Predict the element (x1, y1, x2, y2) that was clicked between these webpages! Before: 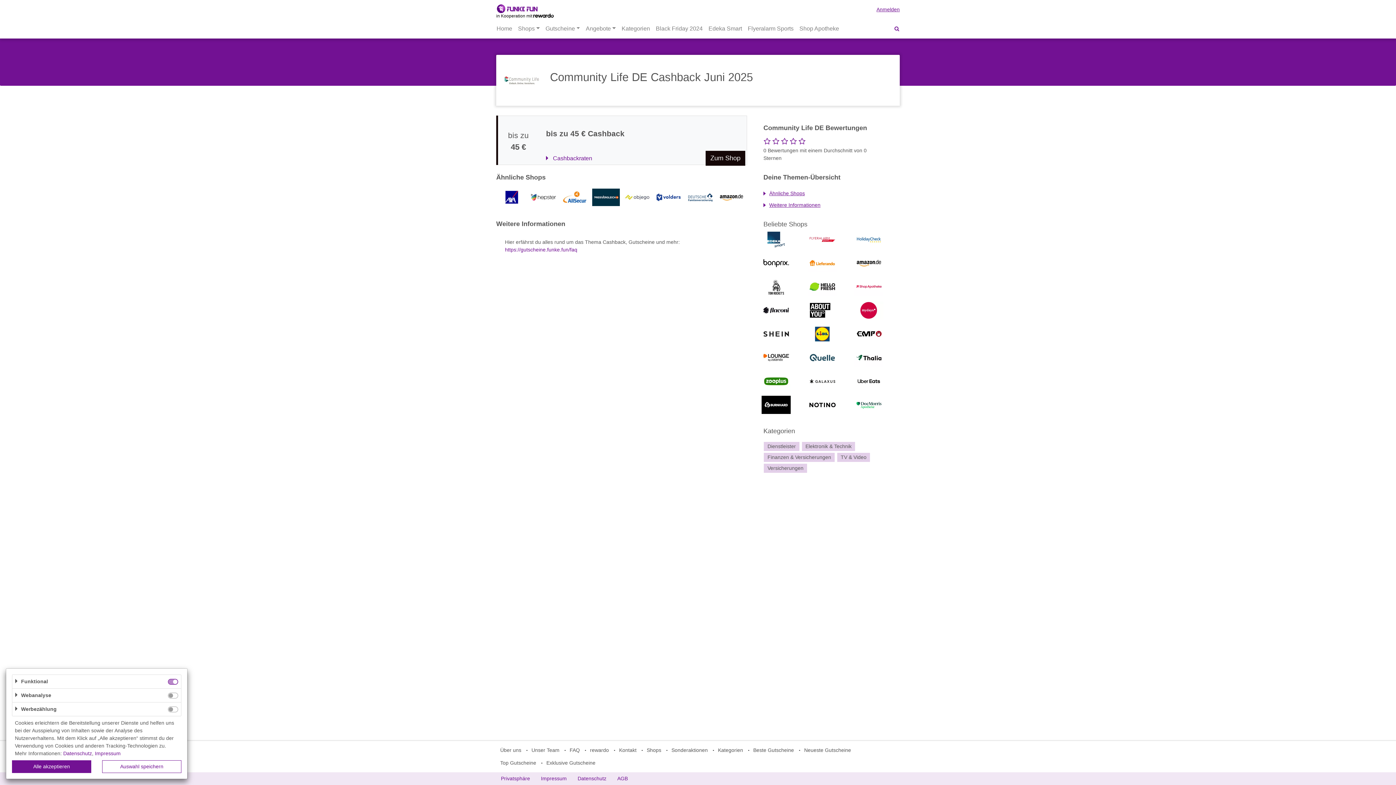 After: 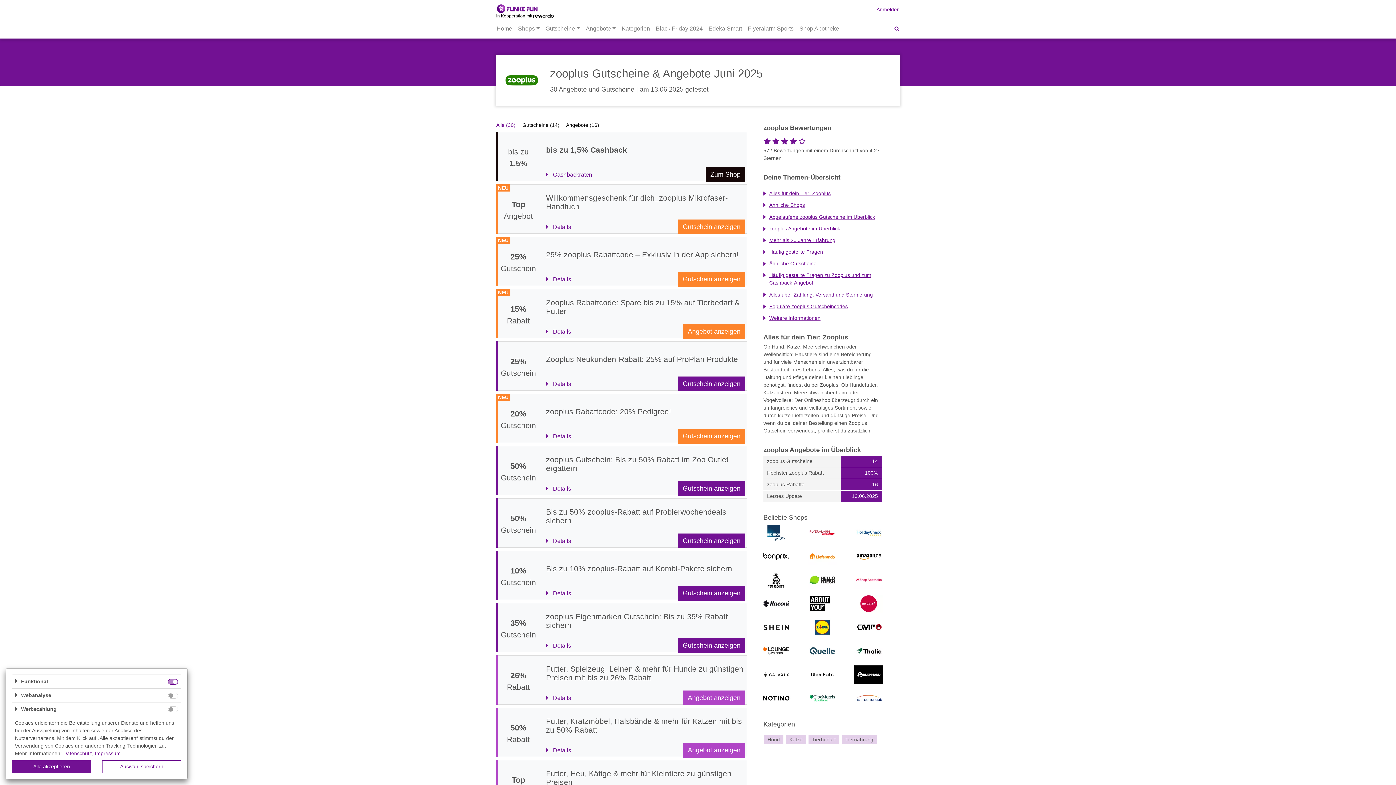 Action: bbox: (761, 372, 803, 390)